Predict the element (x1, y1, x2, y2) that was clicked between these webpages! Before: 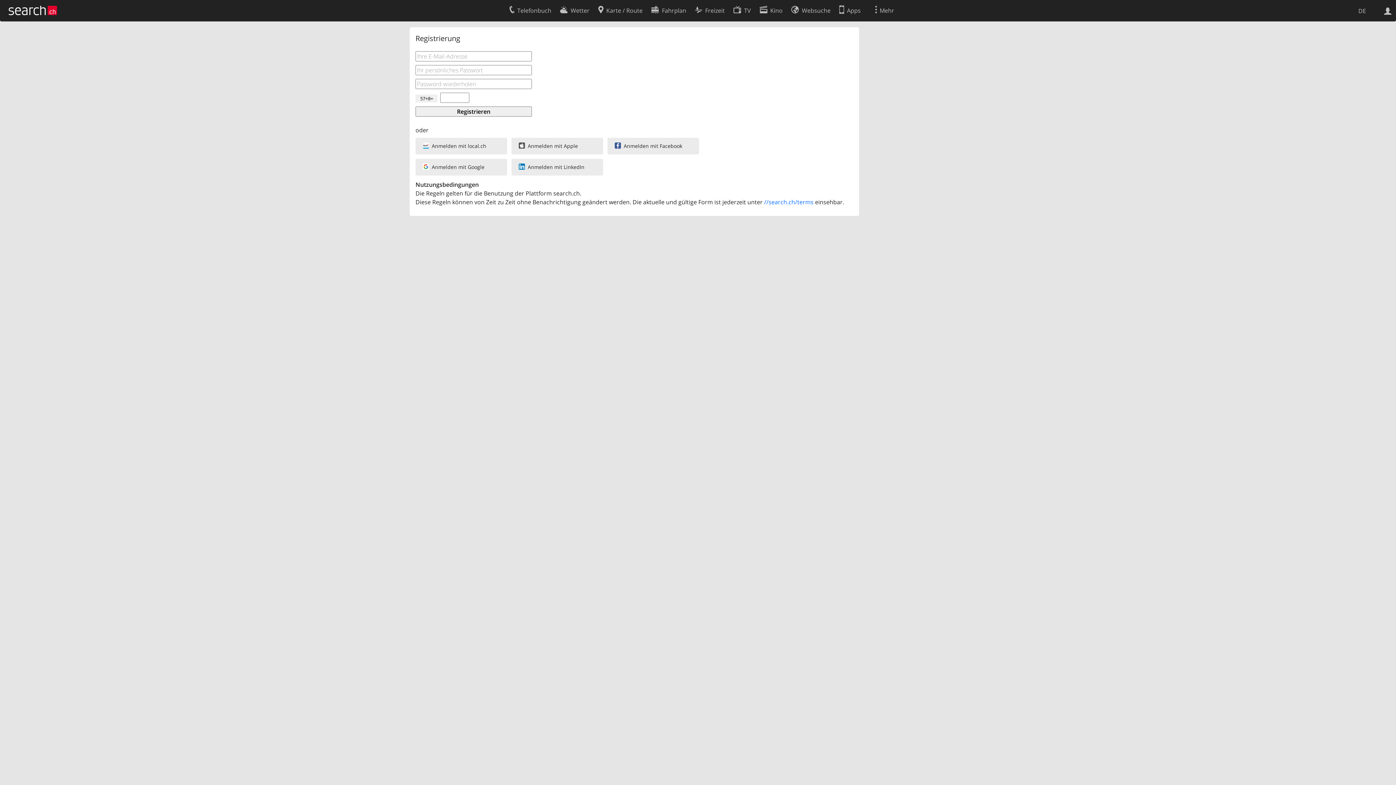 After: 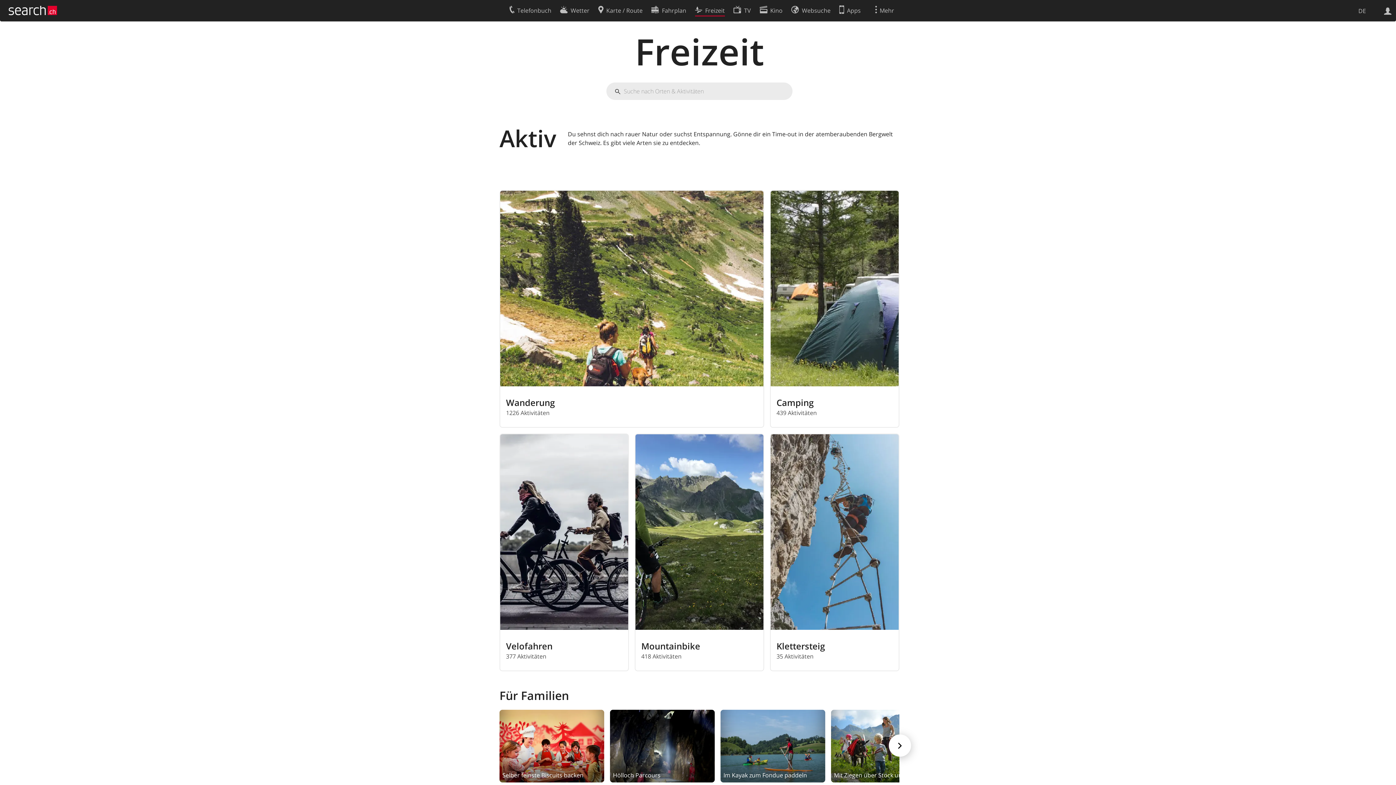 Action: bbox: (695, 2, 724, 16) label: Freizeit